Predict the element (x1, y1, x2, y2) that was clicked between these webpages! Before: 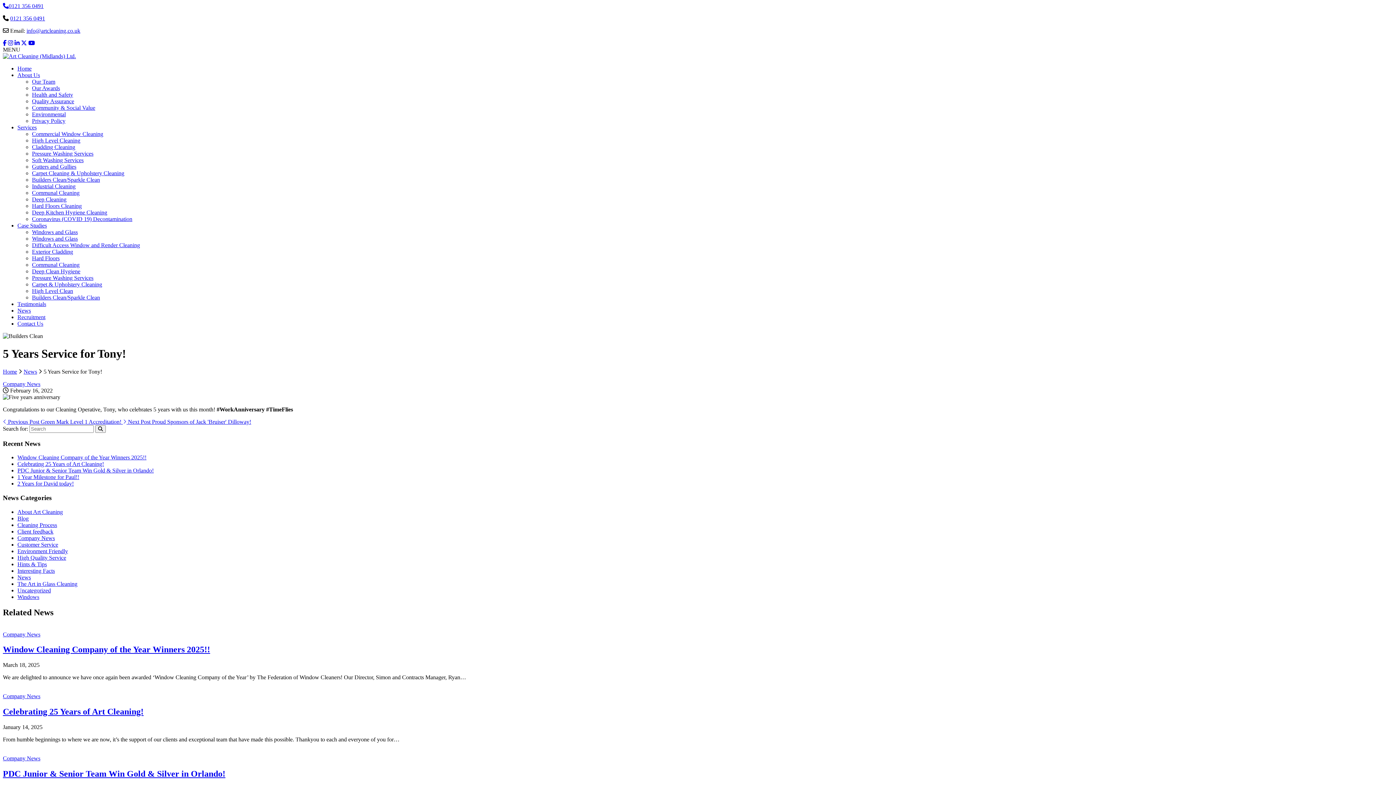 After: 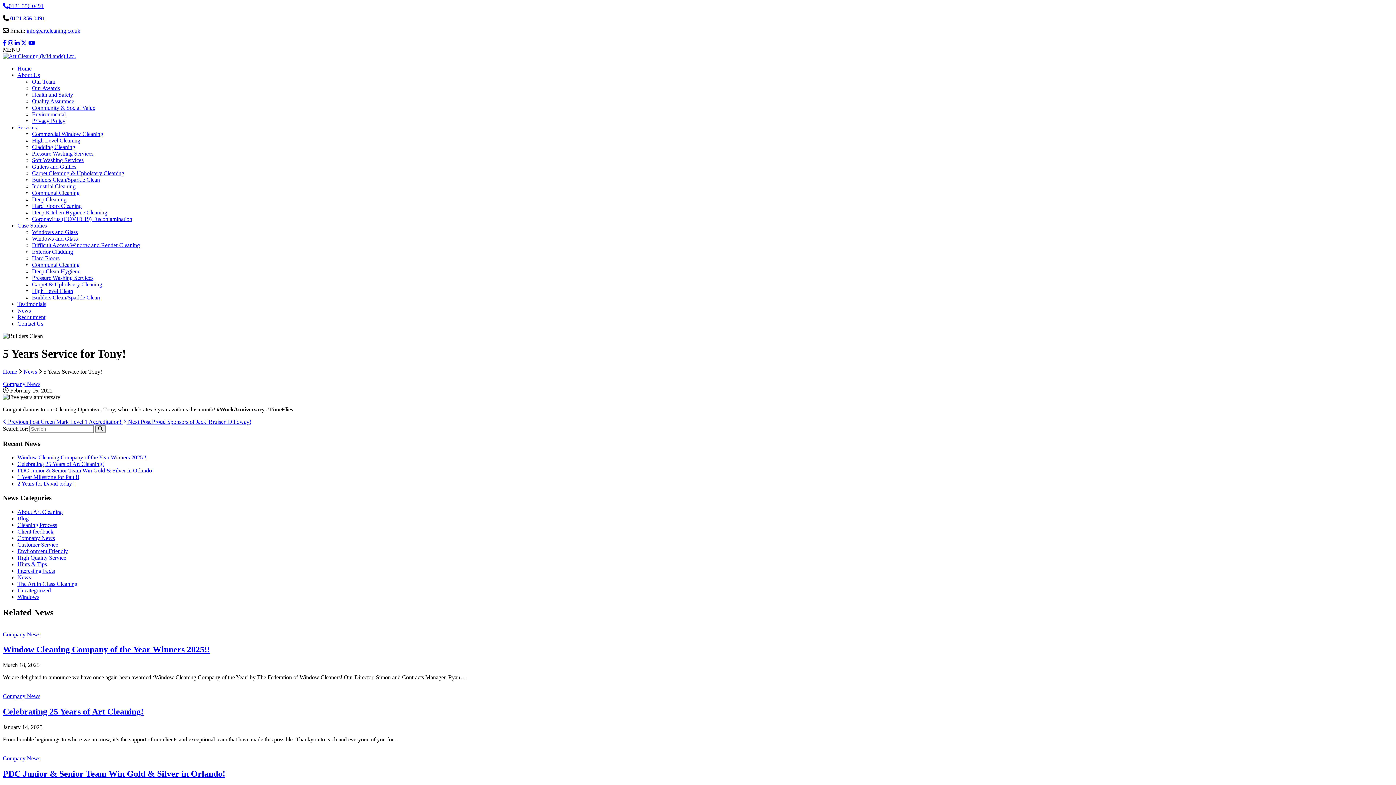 Action: bbox: (28, 40, 34, 46)